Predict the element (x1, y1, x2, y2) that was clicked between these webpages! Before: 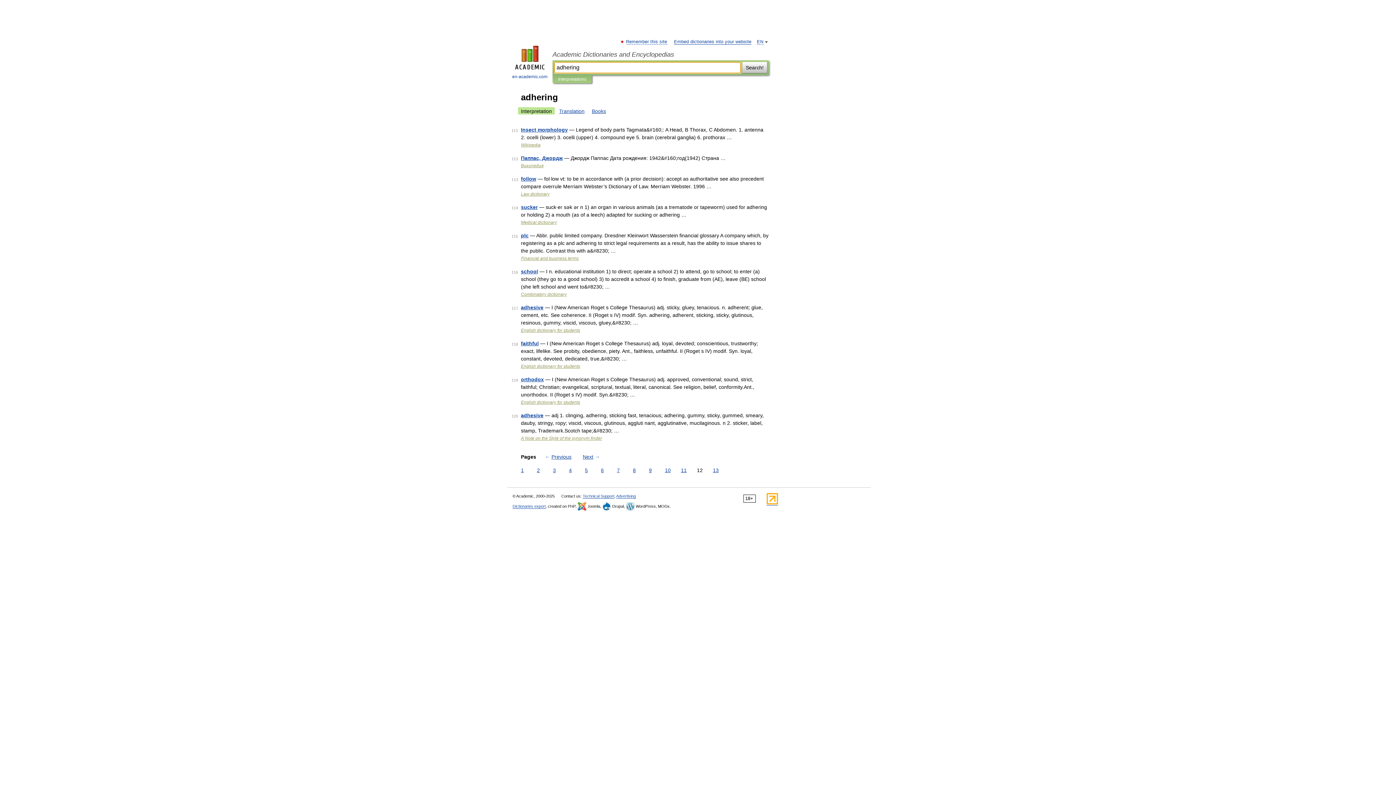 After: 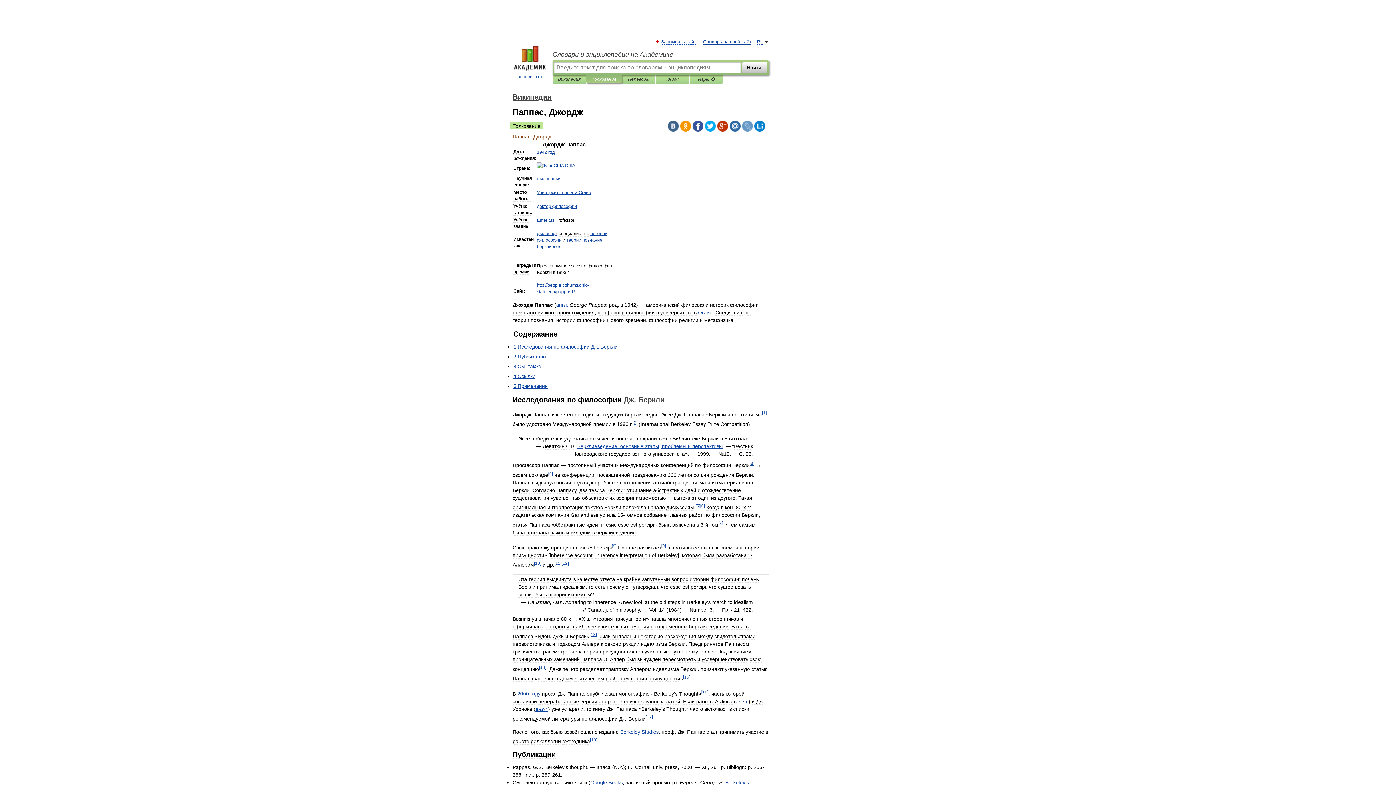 Action: bbox: (521, 155, 562, 161) label: Паппас, Джордж